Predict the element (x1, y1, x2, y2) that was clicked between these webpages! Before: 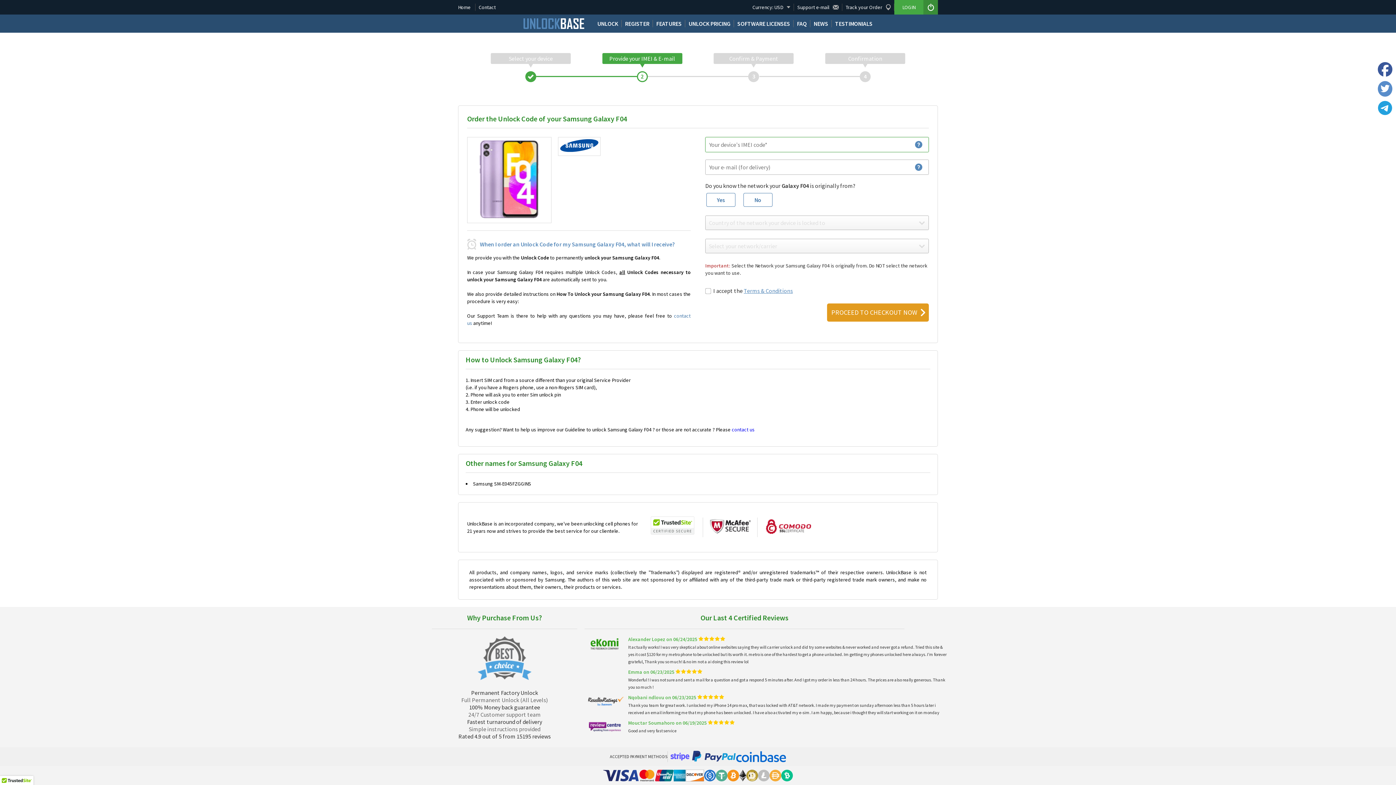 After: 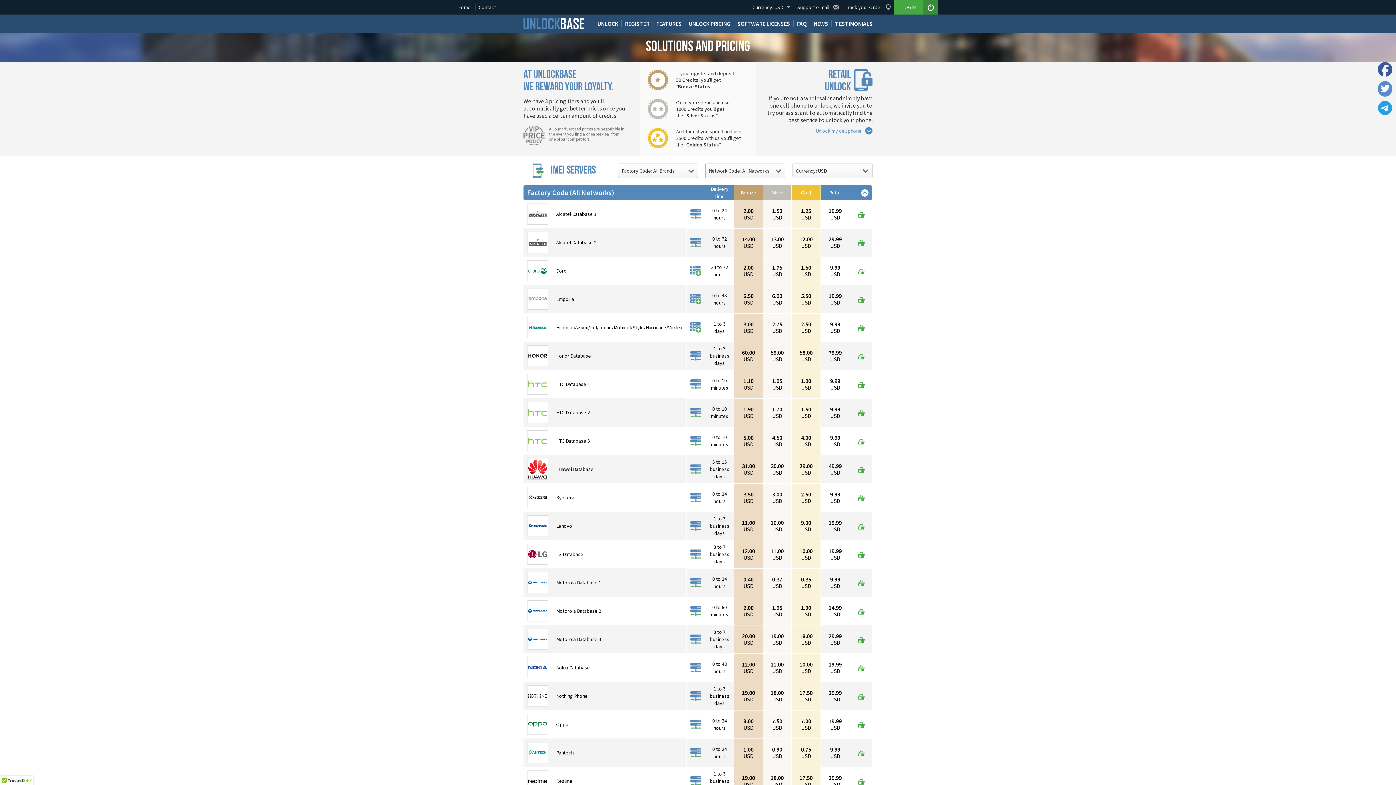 Action: label: UNLOCK PRICING bbox: (685, 16, 733, 30)